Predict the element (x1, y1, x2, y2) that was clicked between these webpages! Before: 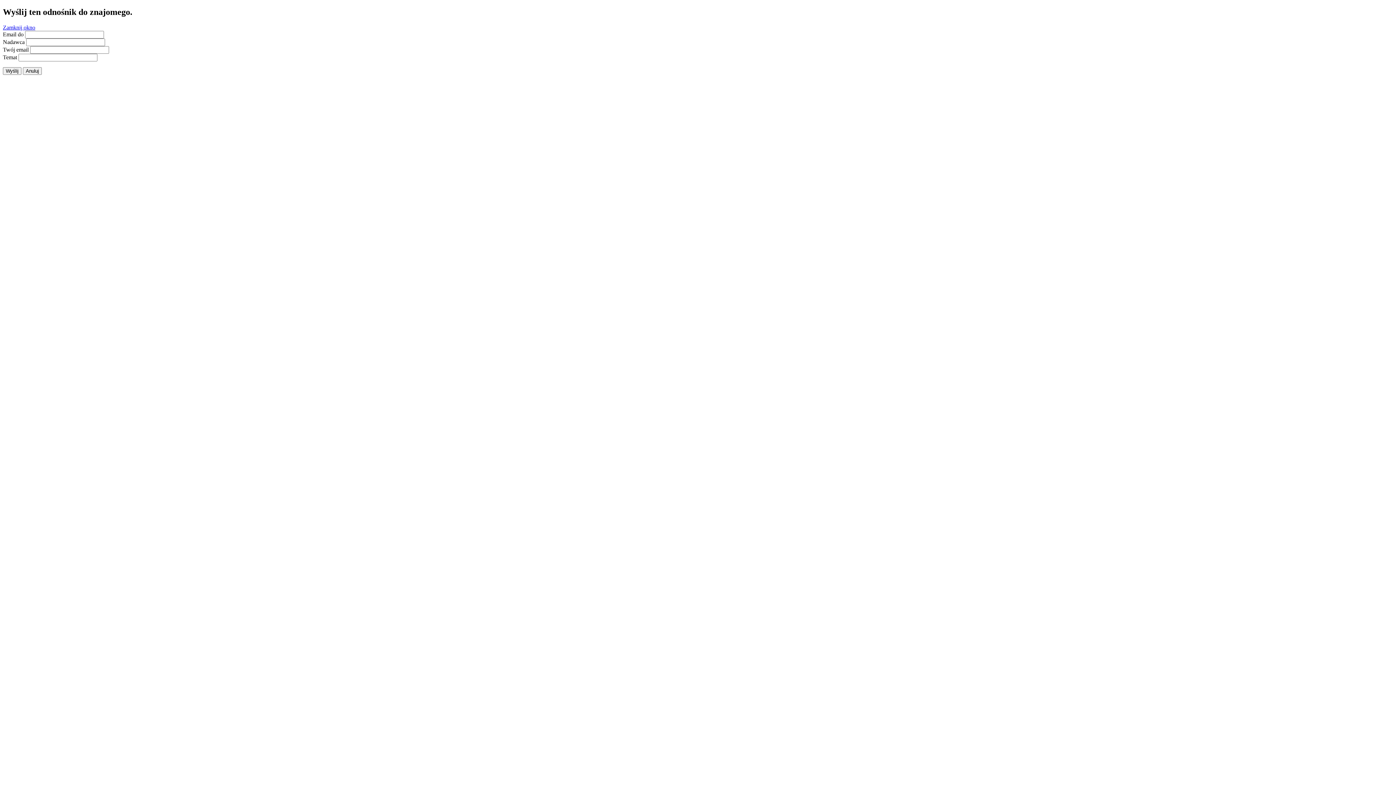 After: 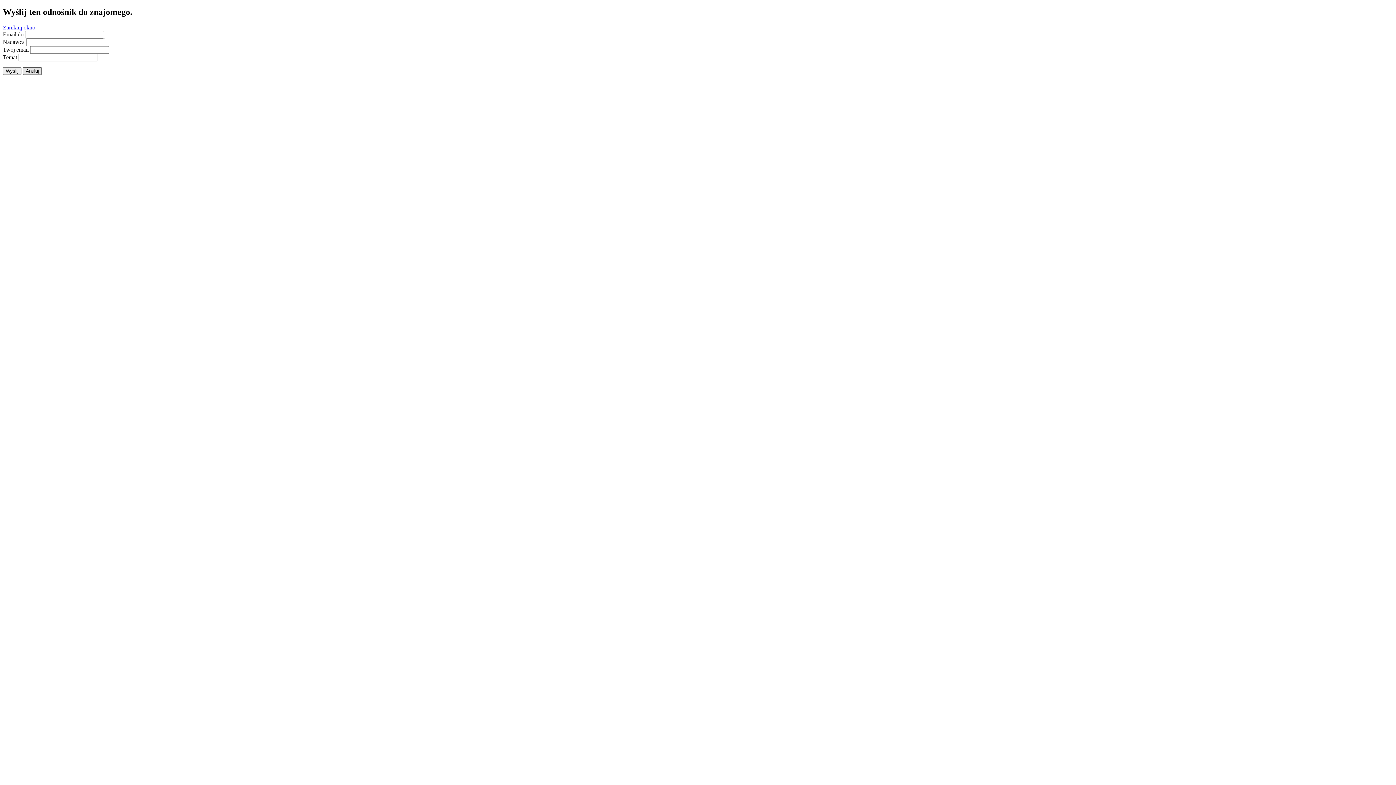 Action: bbox: (22, 67, 41, 74) label: Anuluj